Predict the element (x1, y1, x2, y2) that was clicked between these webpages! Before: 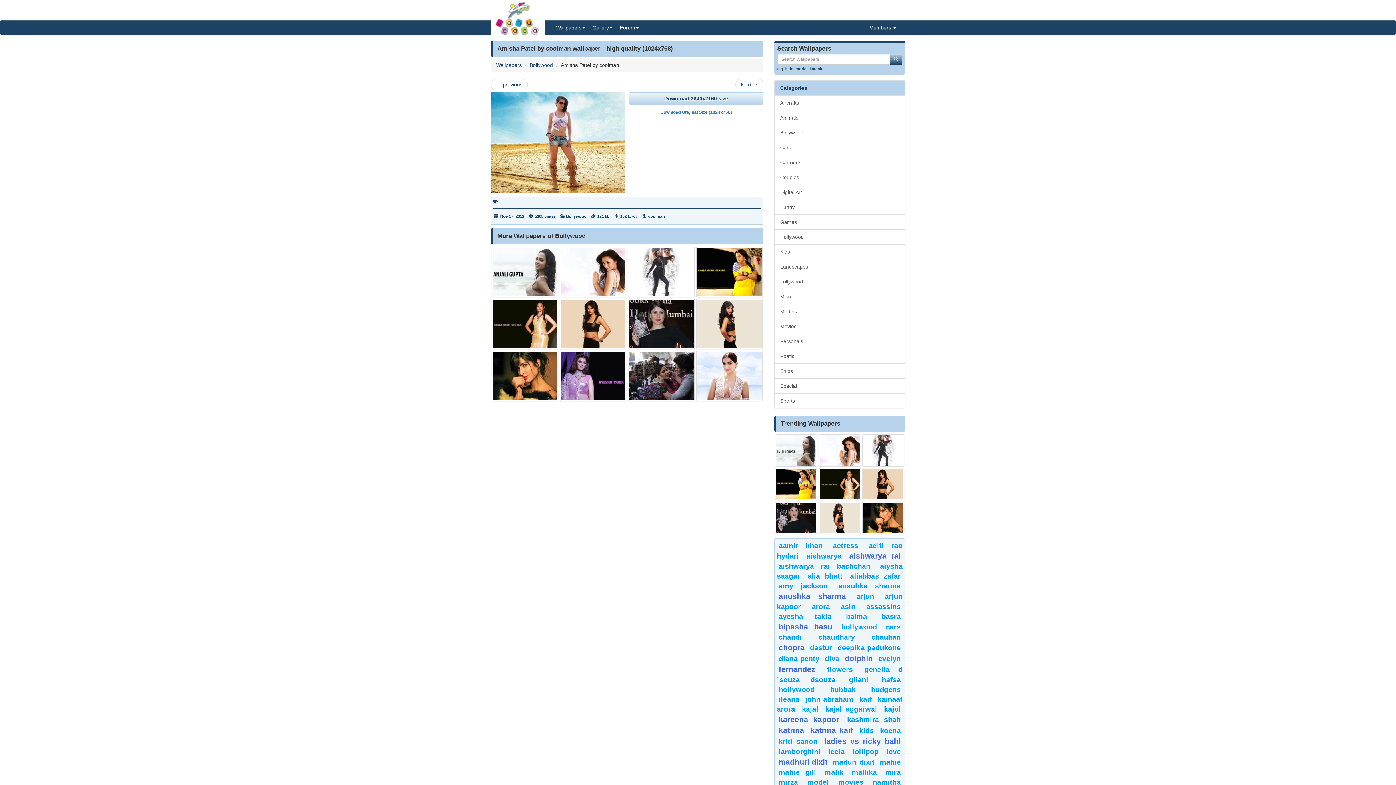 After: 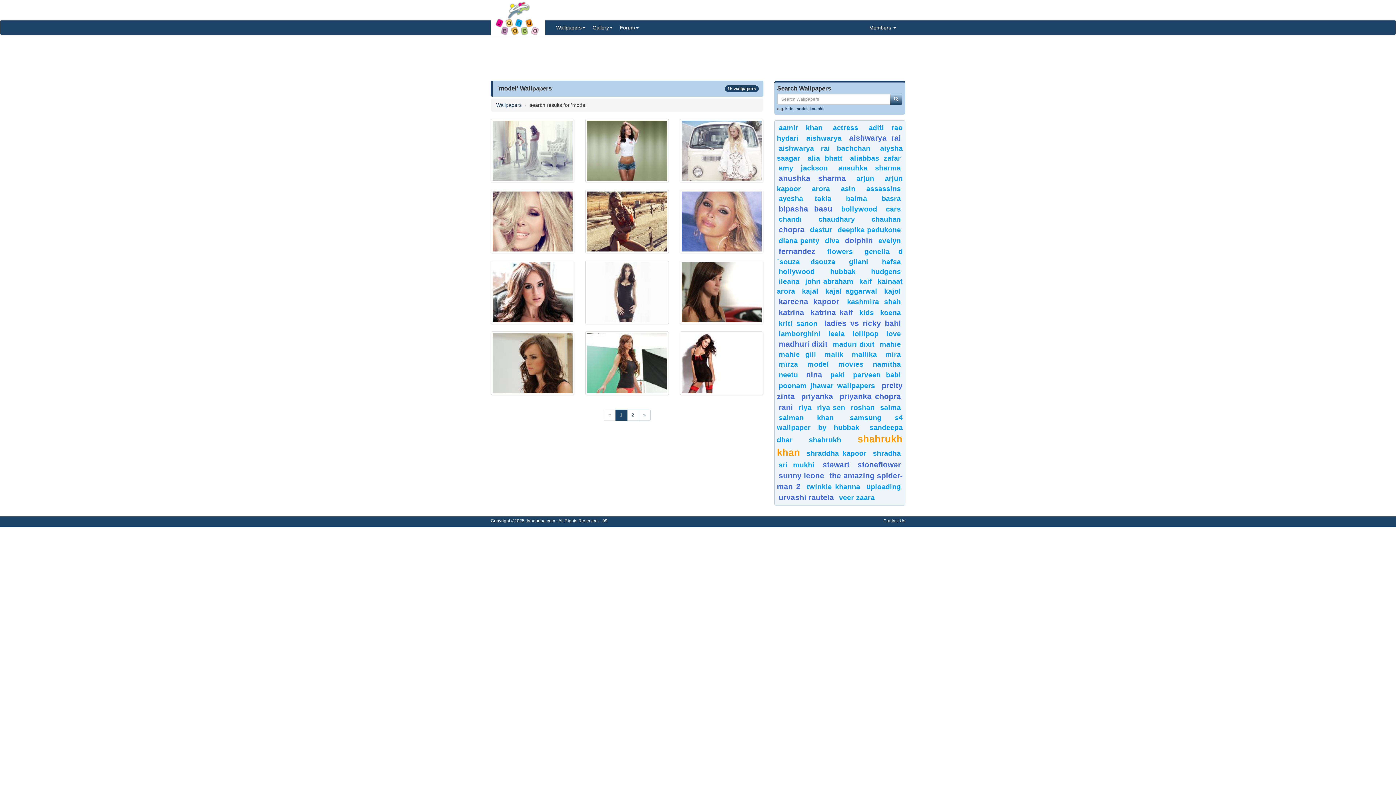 Action: bbox: (795, 66, 807, 70) label: model